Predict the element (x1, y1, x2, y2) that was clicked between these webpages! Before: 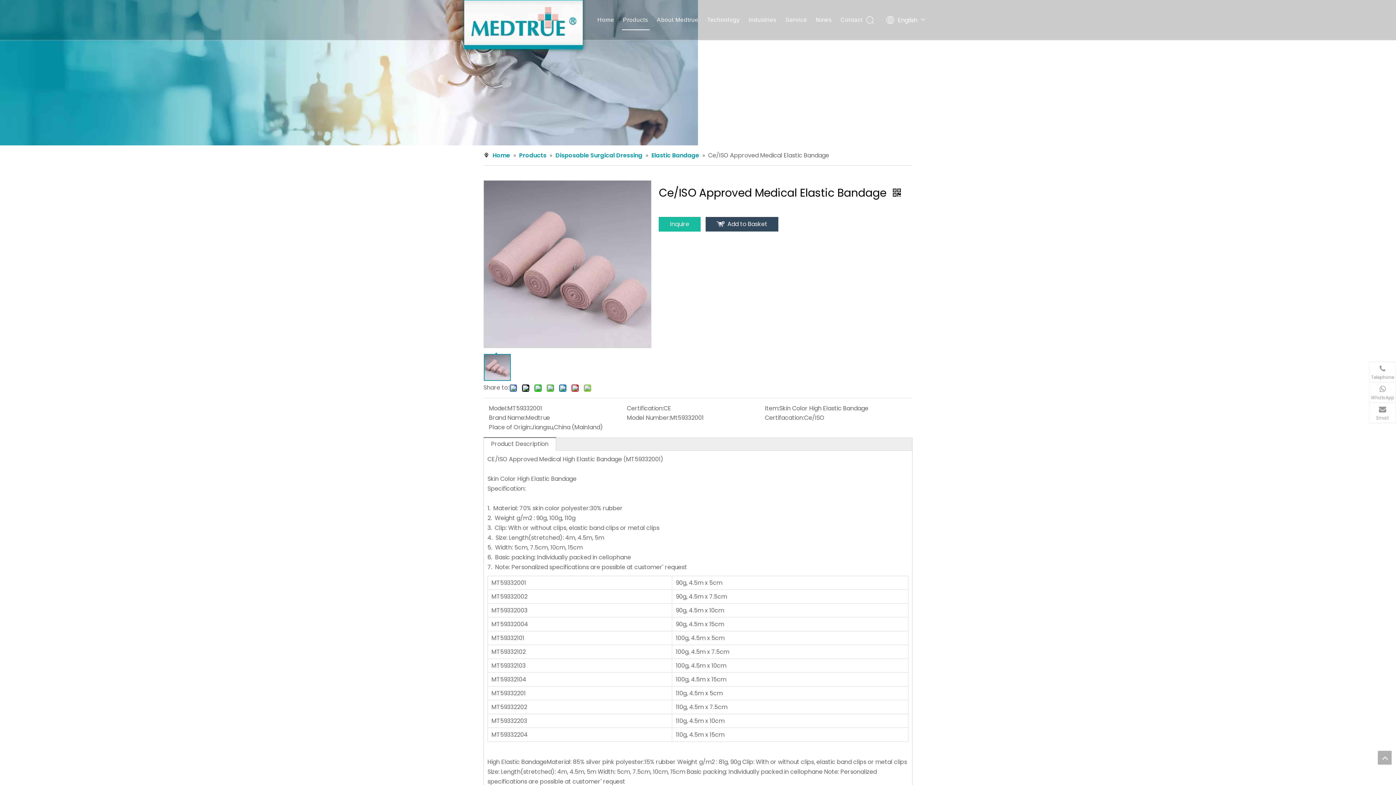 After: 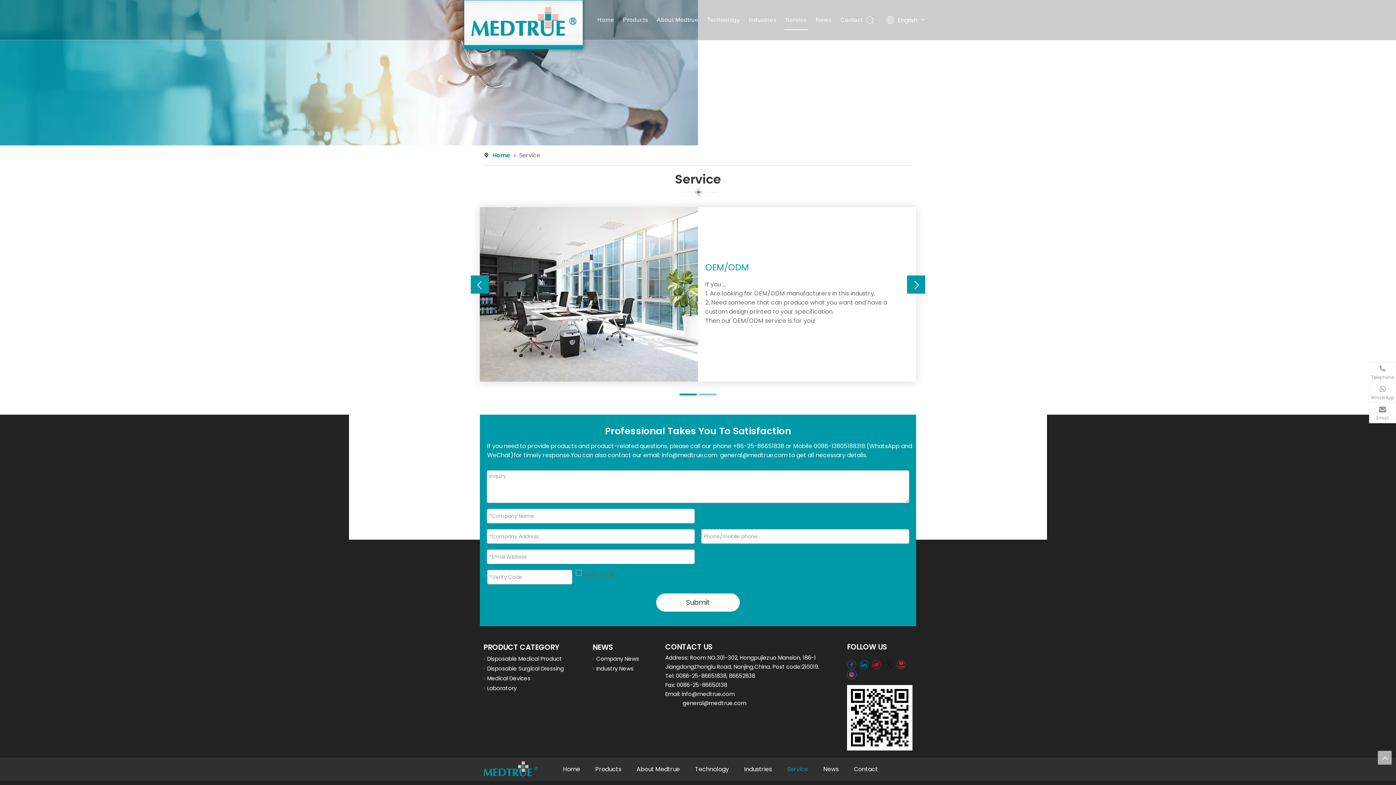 Action: label: Service bbox: (785, 16, 807, 22)